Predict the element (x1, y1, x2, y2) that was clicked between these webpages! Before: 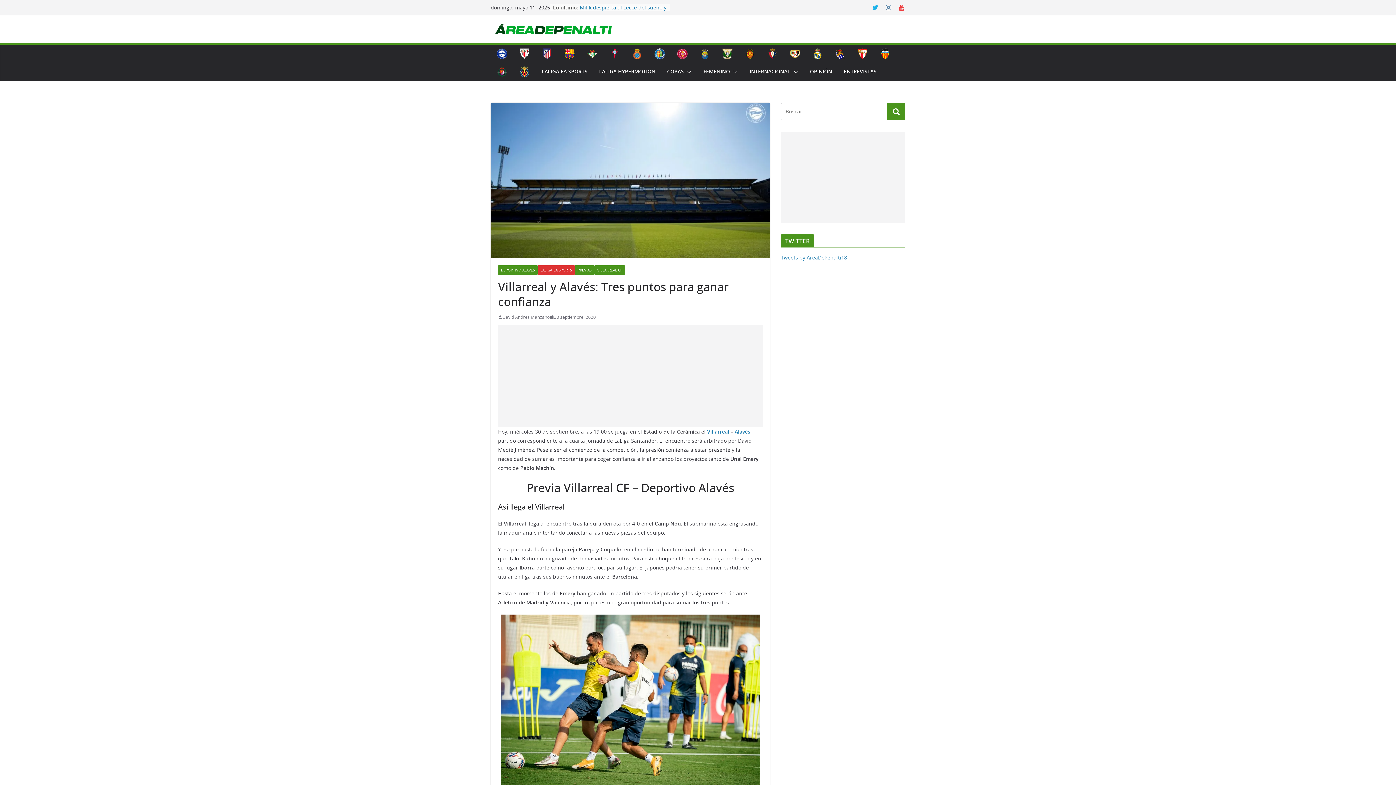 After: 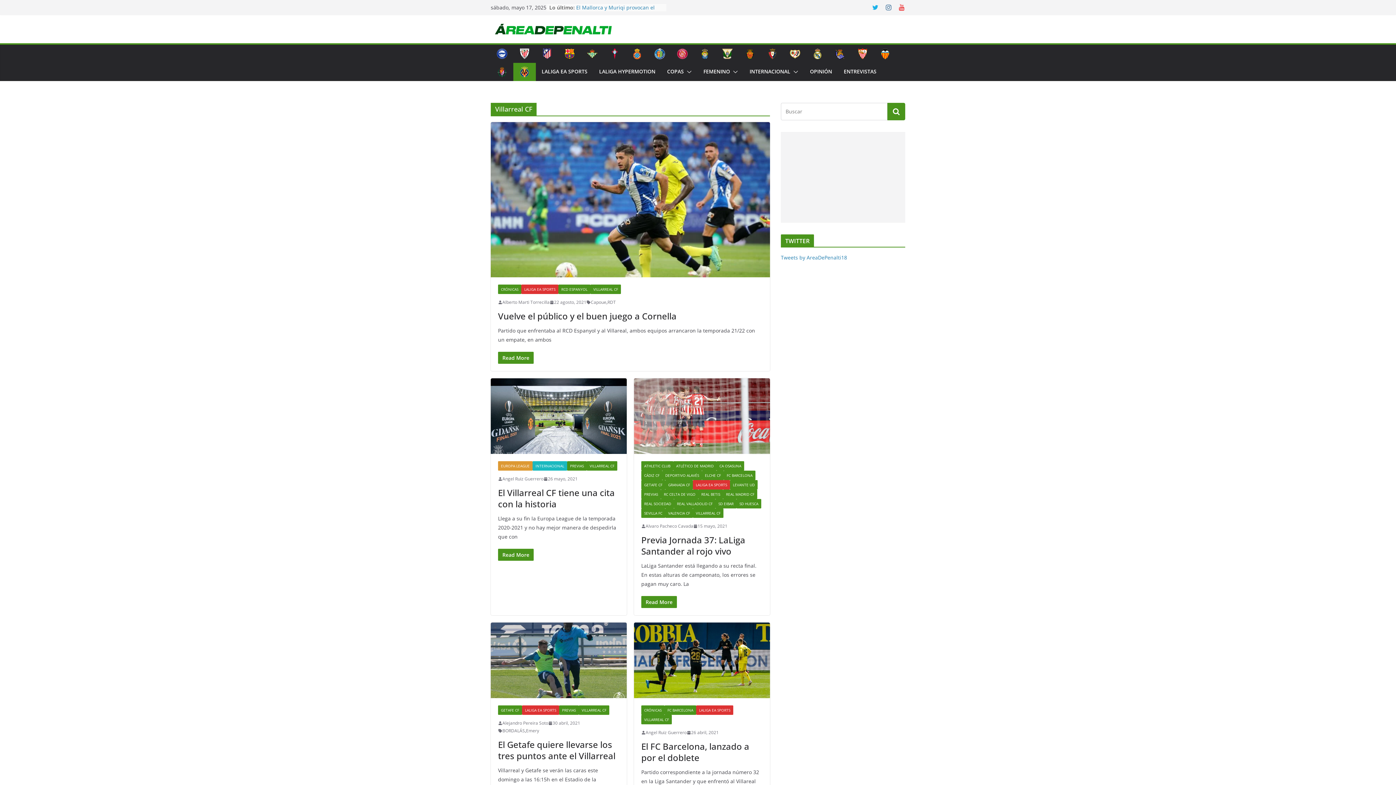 Action: label: VILLARREAL CF bbox: (594, 265, 625, 275)